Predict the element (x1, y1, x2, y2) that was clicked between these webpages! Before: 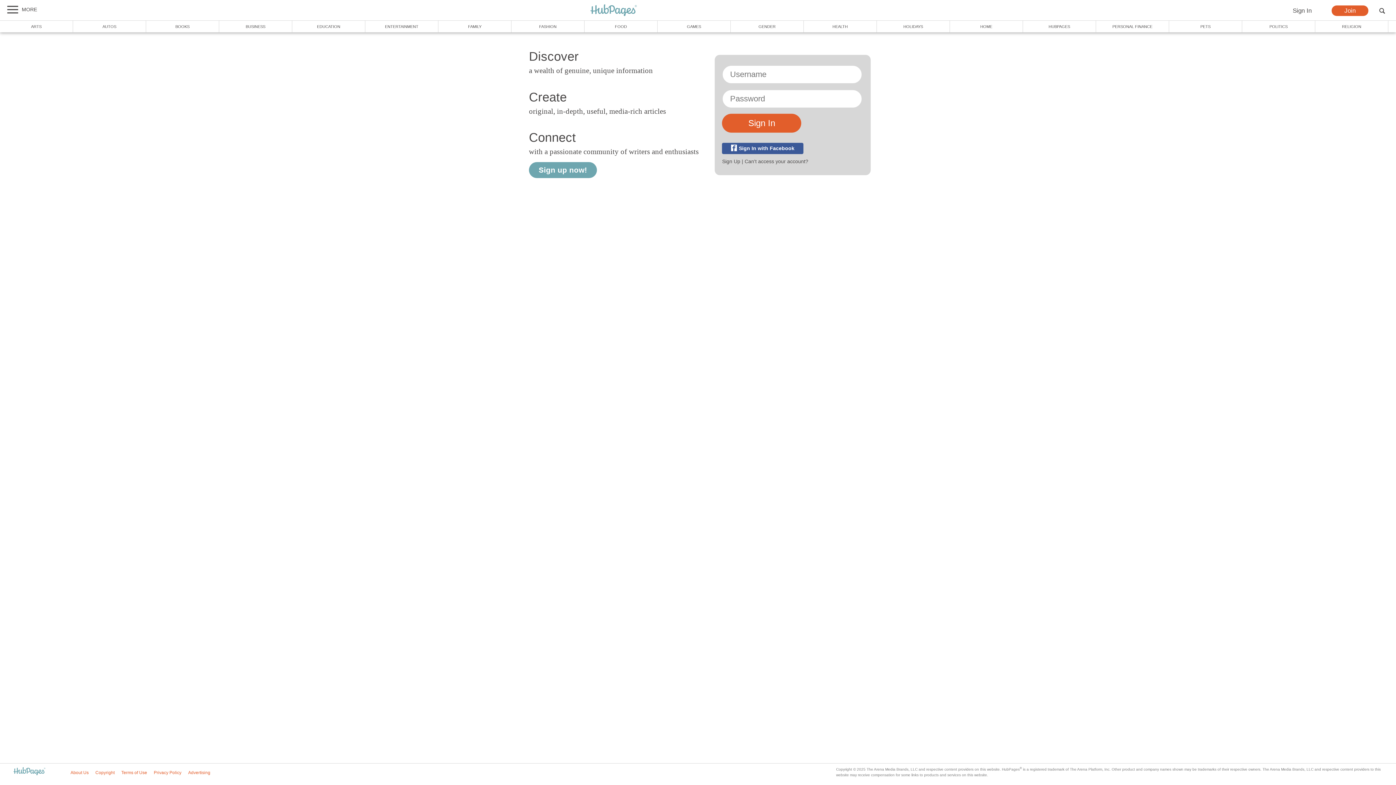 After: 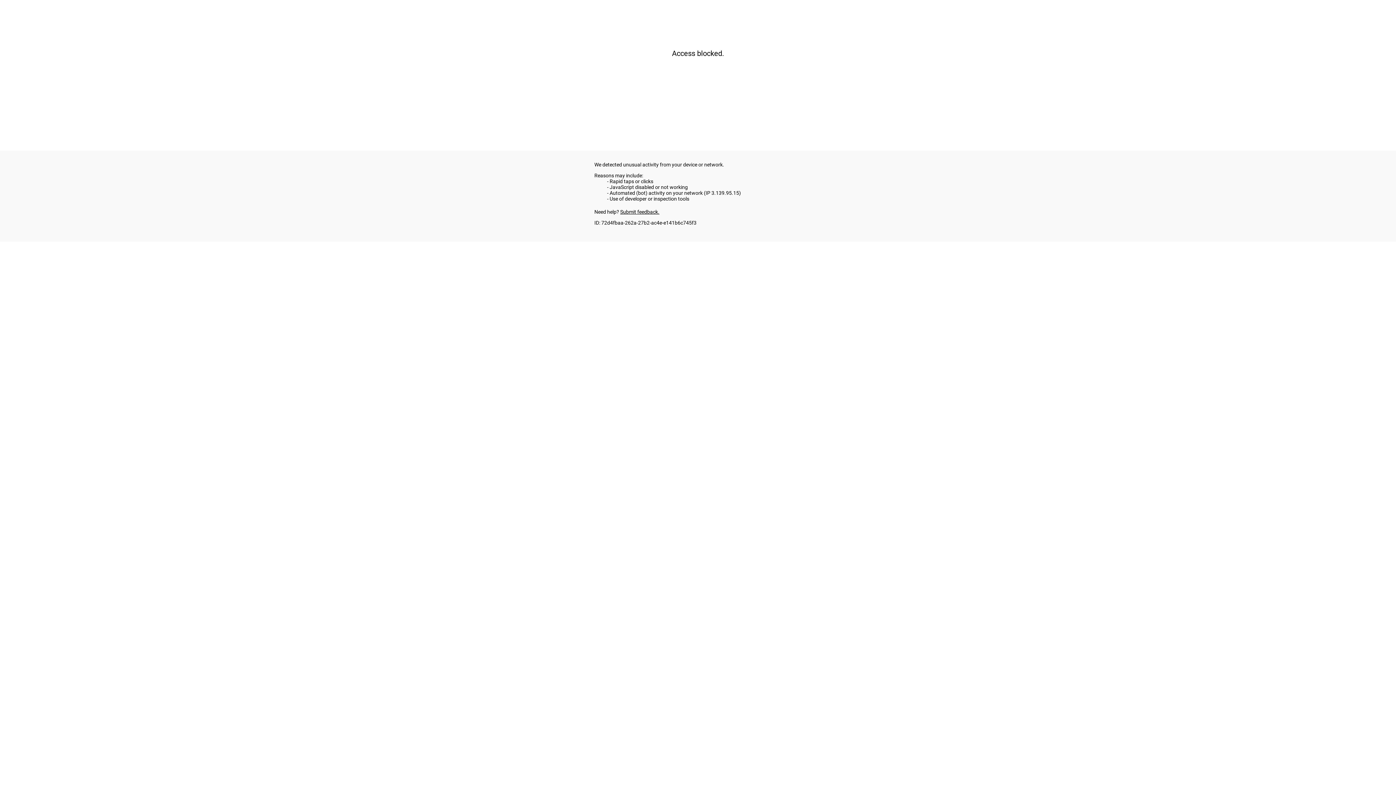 Action: bbox: (438, 20, 511, 32) label: FAMILY